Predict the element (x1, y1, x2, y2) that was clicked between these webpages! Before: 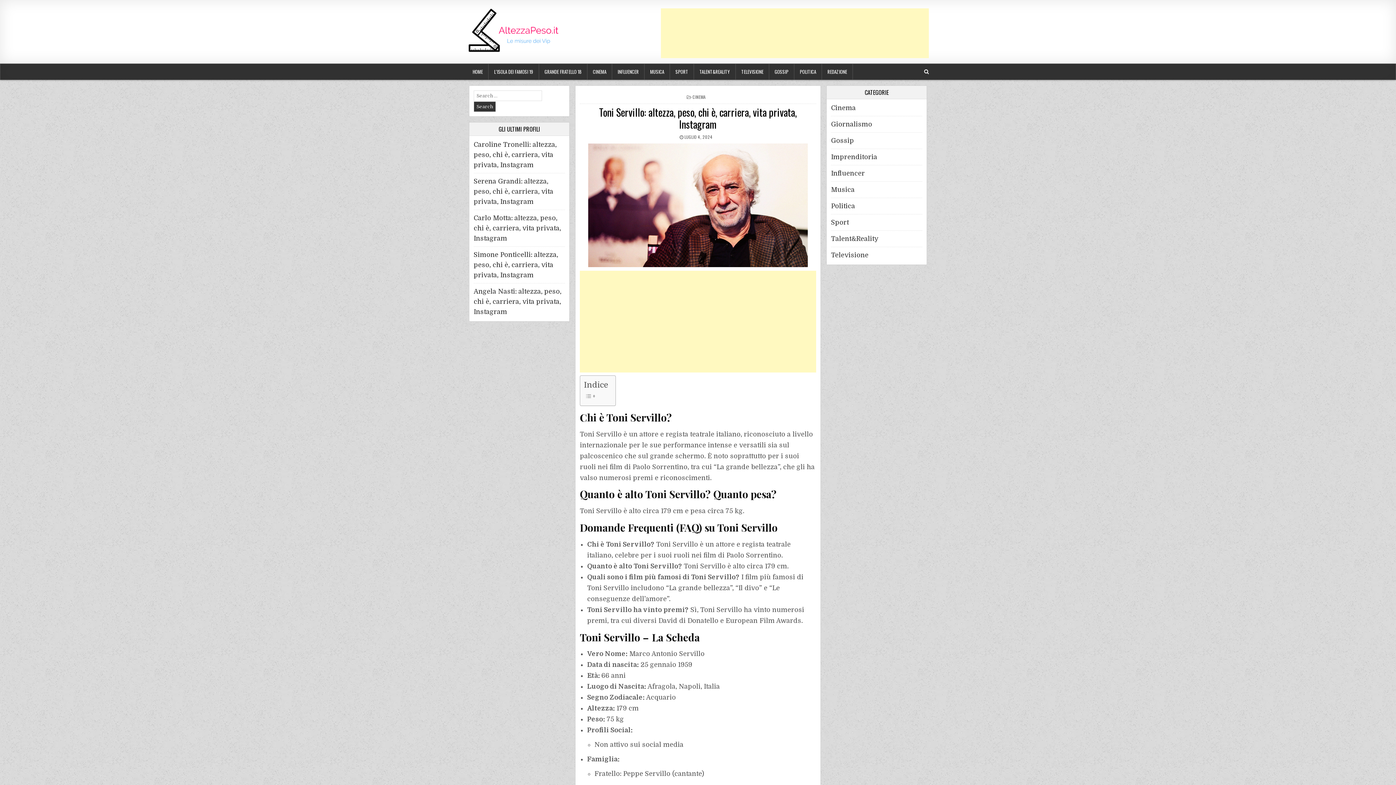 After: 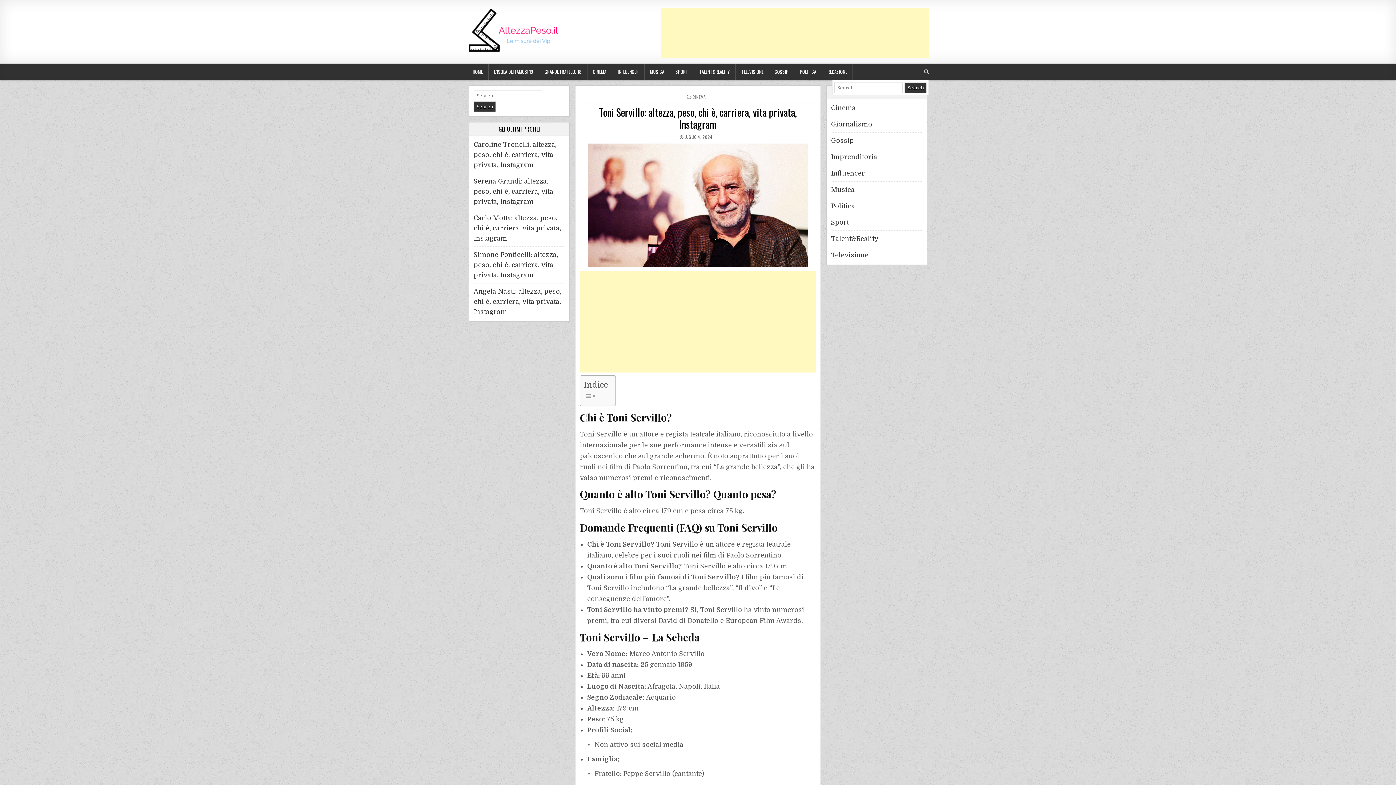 Action: bbox: (924, 64, 929, 79)